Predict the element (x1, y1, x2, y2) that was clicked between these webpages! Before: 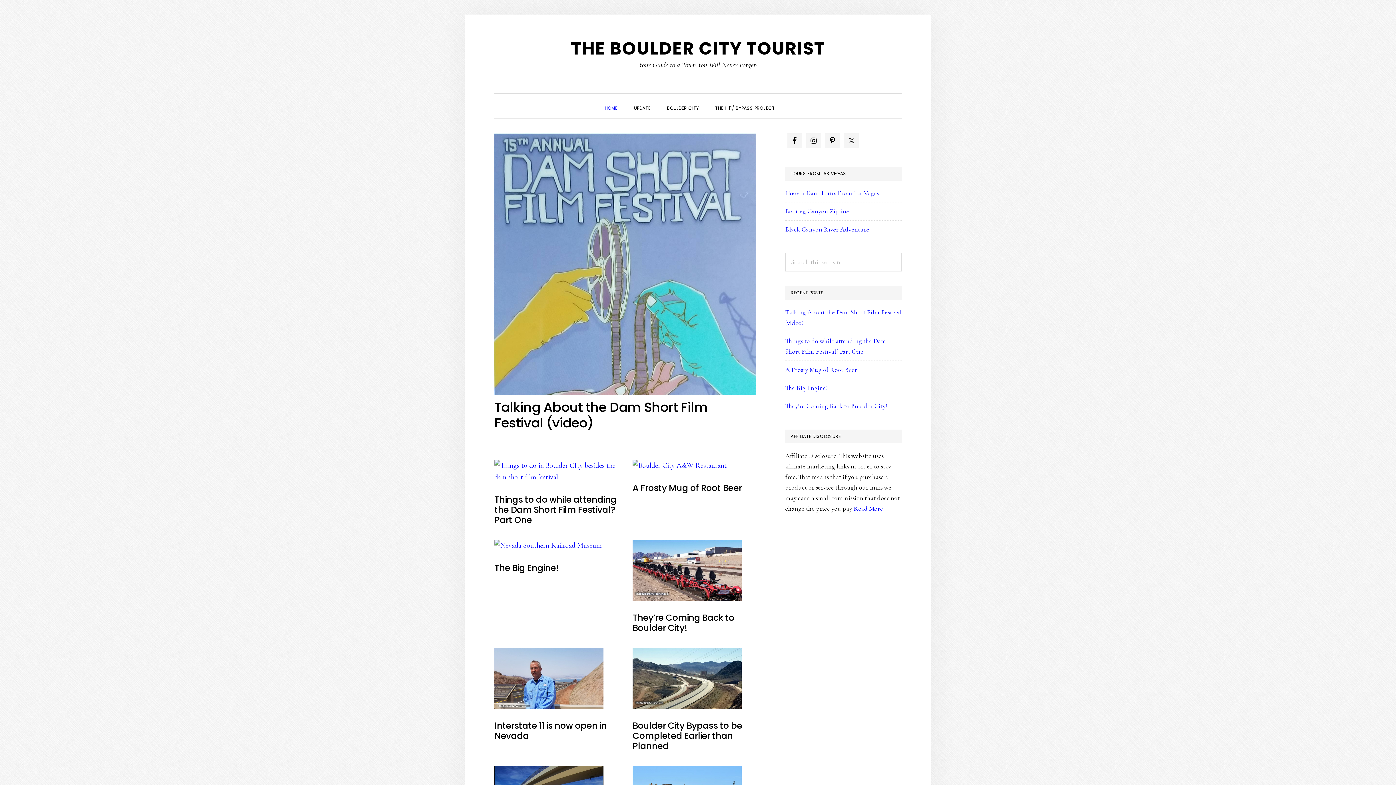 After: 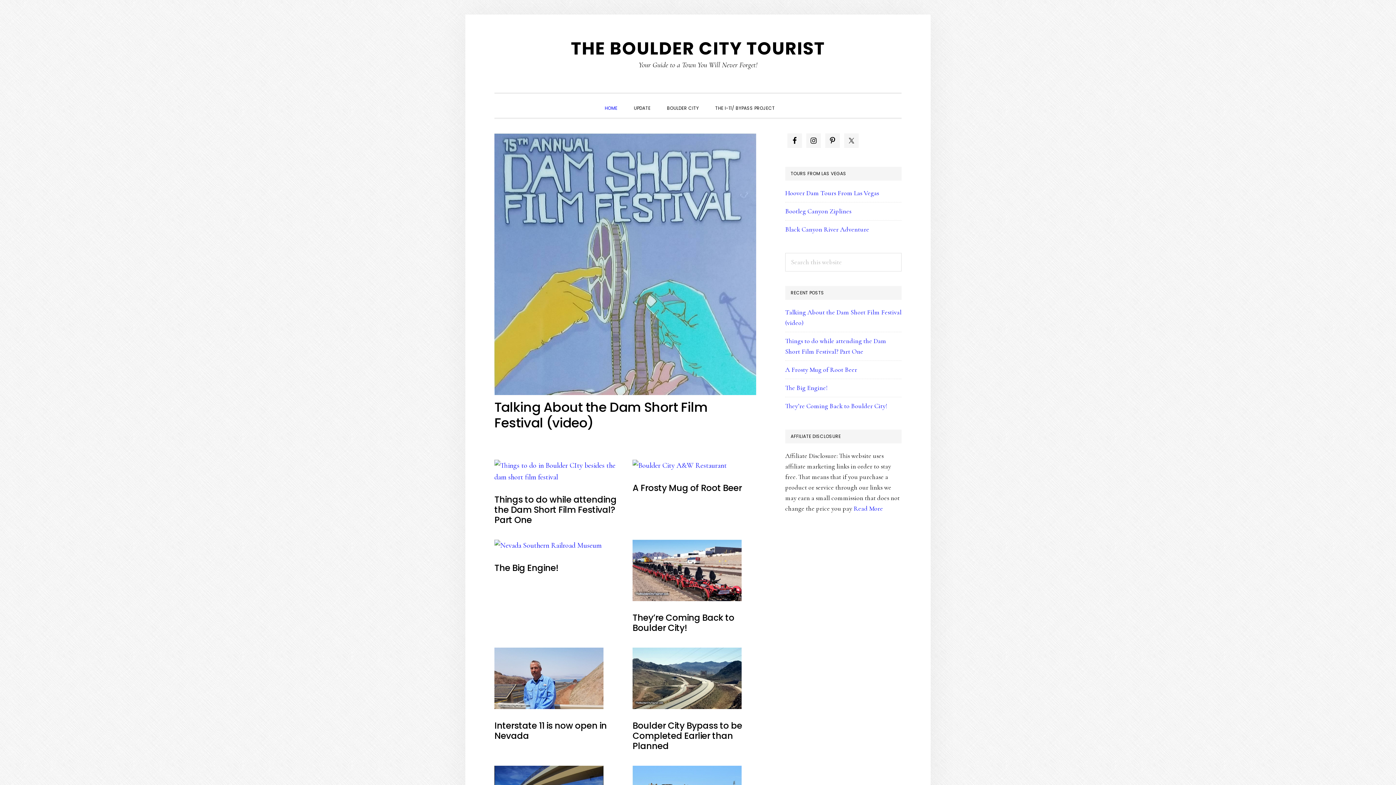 Action: bbox: (494, 540, 601, 551)